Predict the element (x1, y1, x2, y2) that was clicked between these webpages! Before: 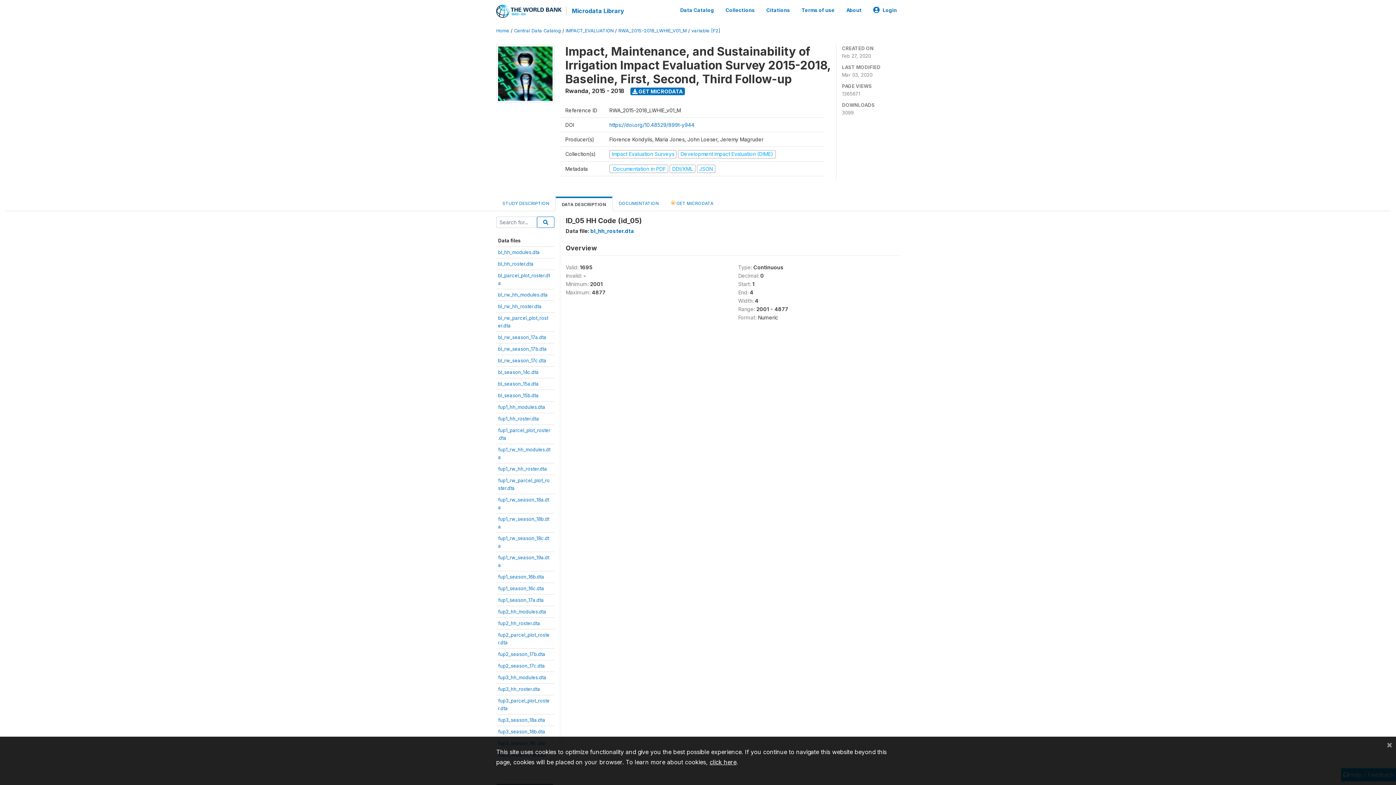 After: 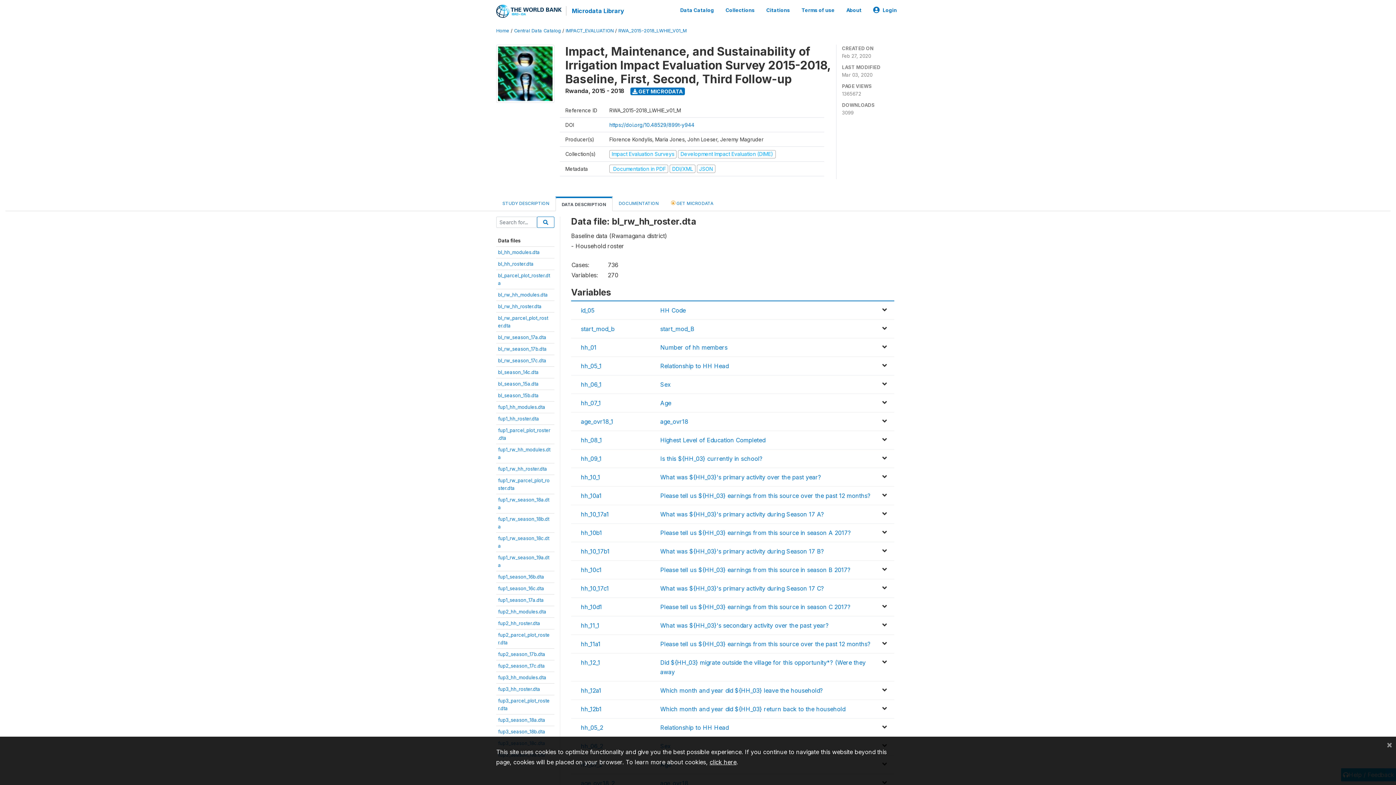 Action: label: bl_rw_hh_roster.dta bbox: (498, 303, 541, 309)